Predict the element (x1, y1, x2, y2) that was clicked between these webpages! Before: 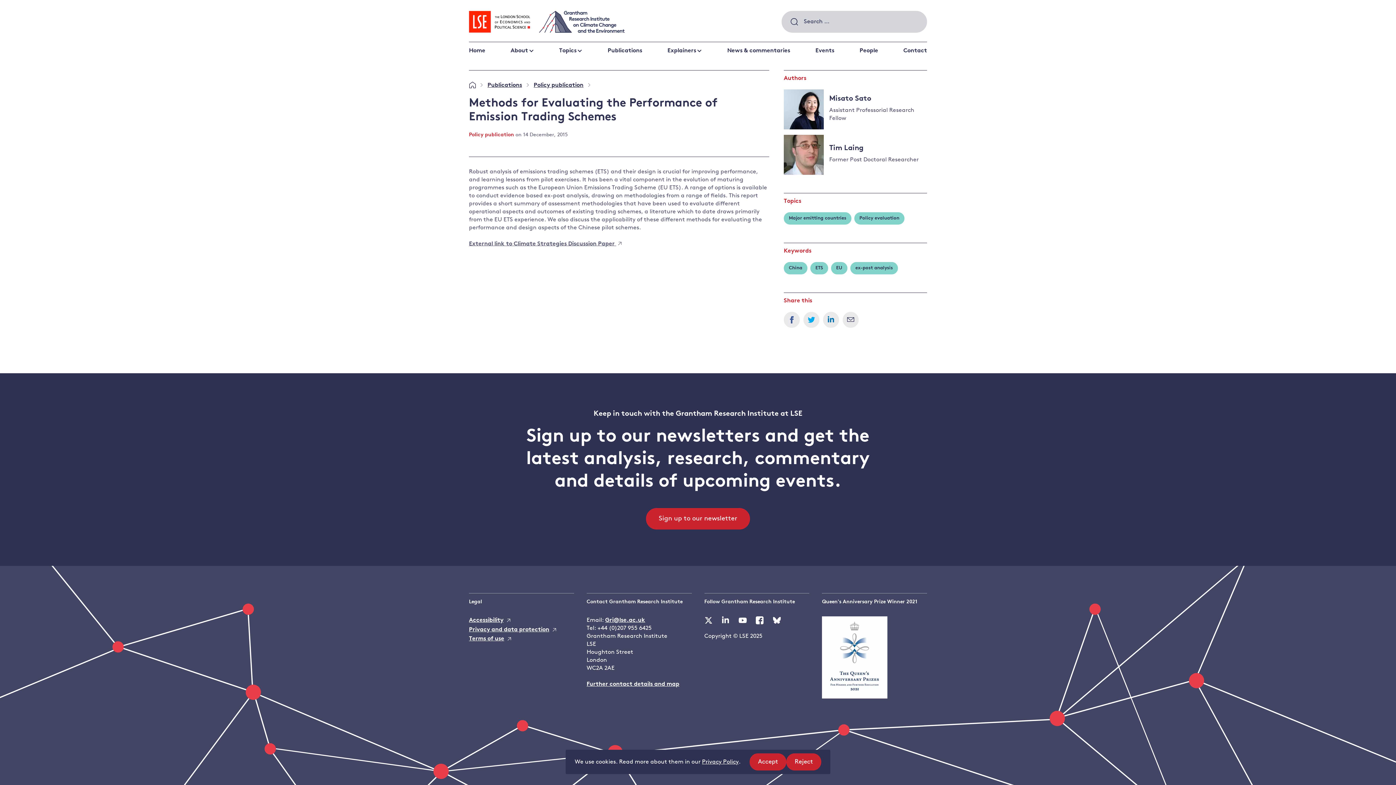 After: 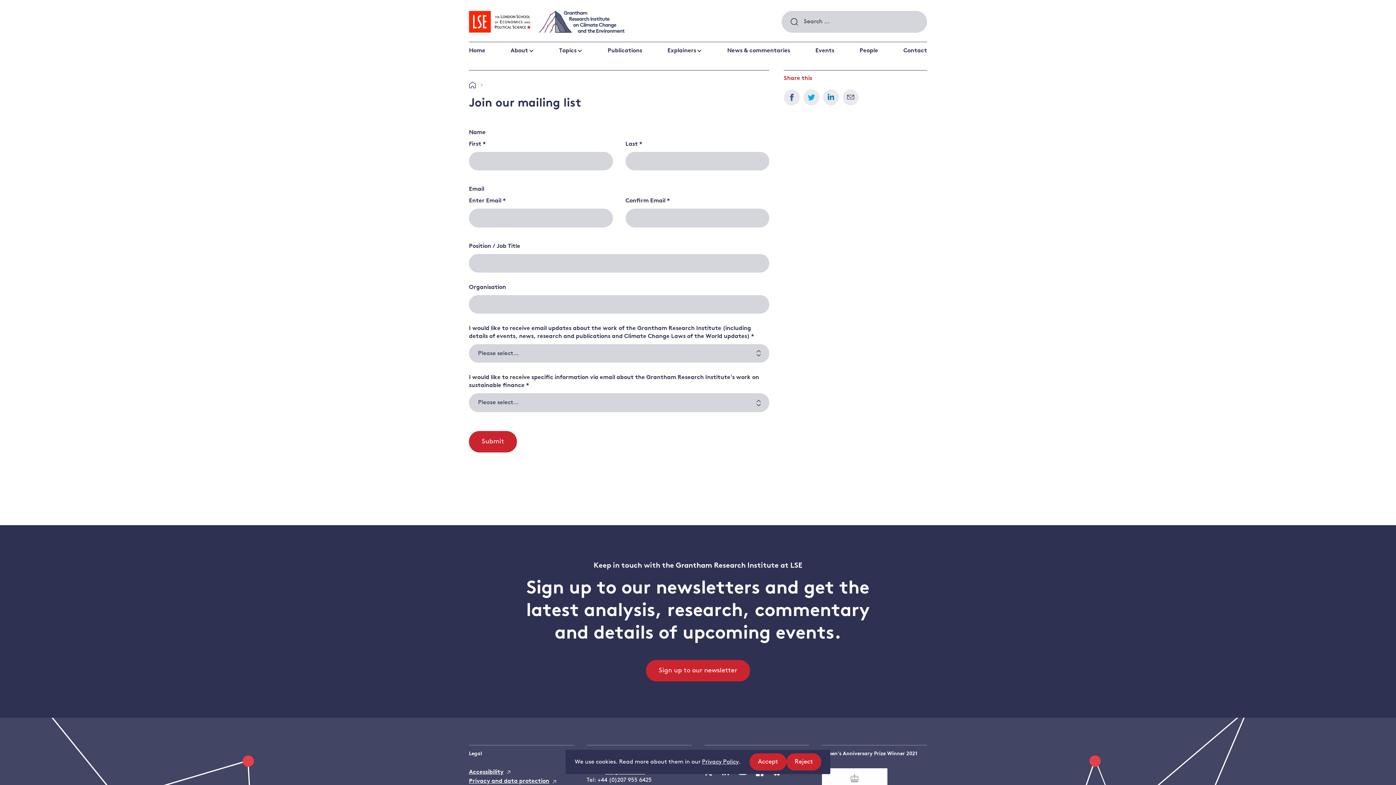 Action: bbox: (646, 508, 750, 529) label: Sign up to our newsletter